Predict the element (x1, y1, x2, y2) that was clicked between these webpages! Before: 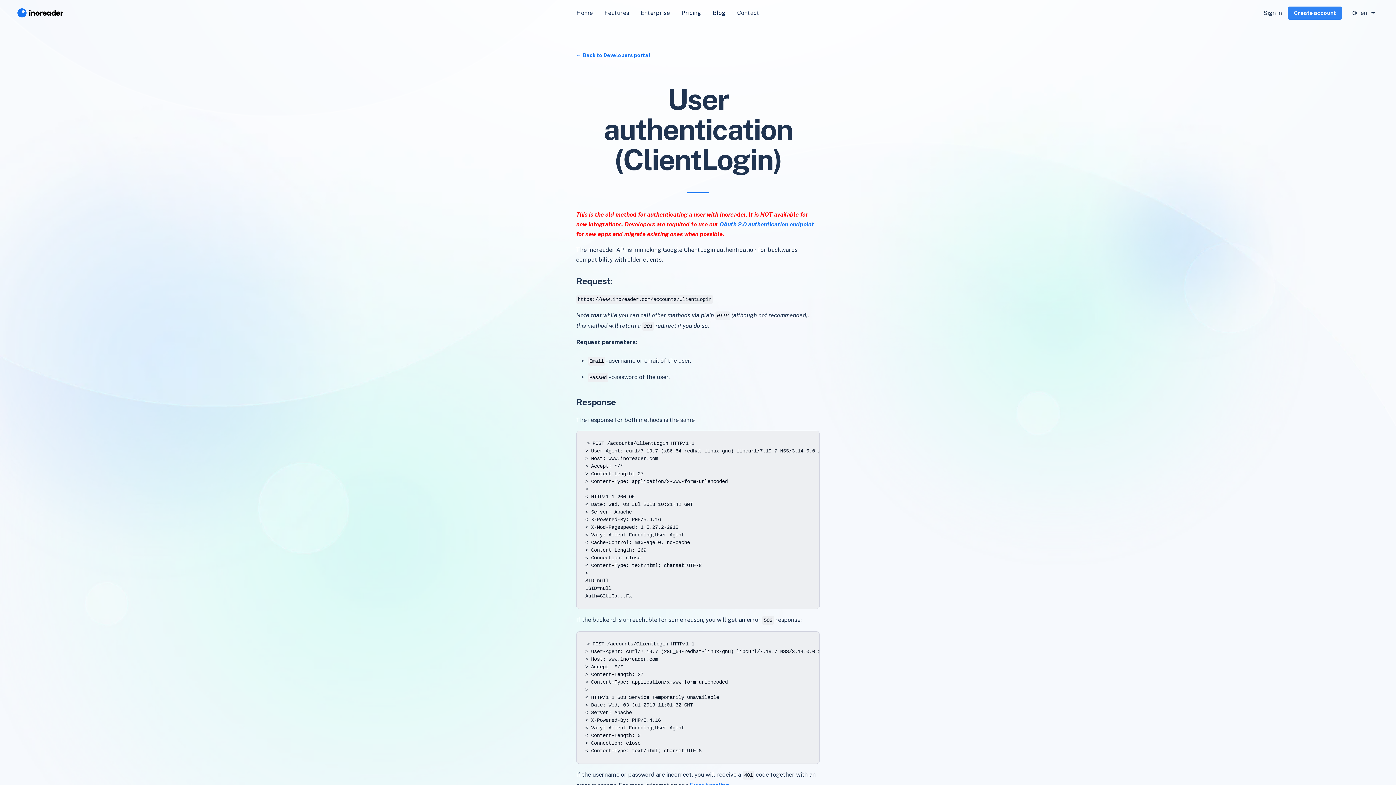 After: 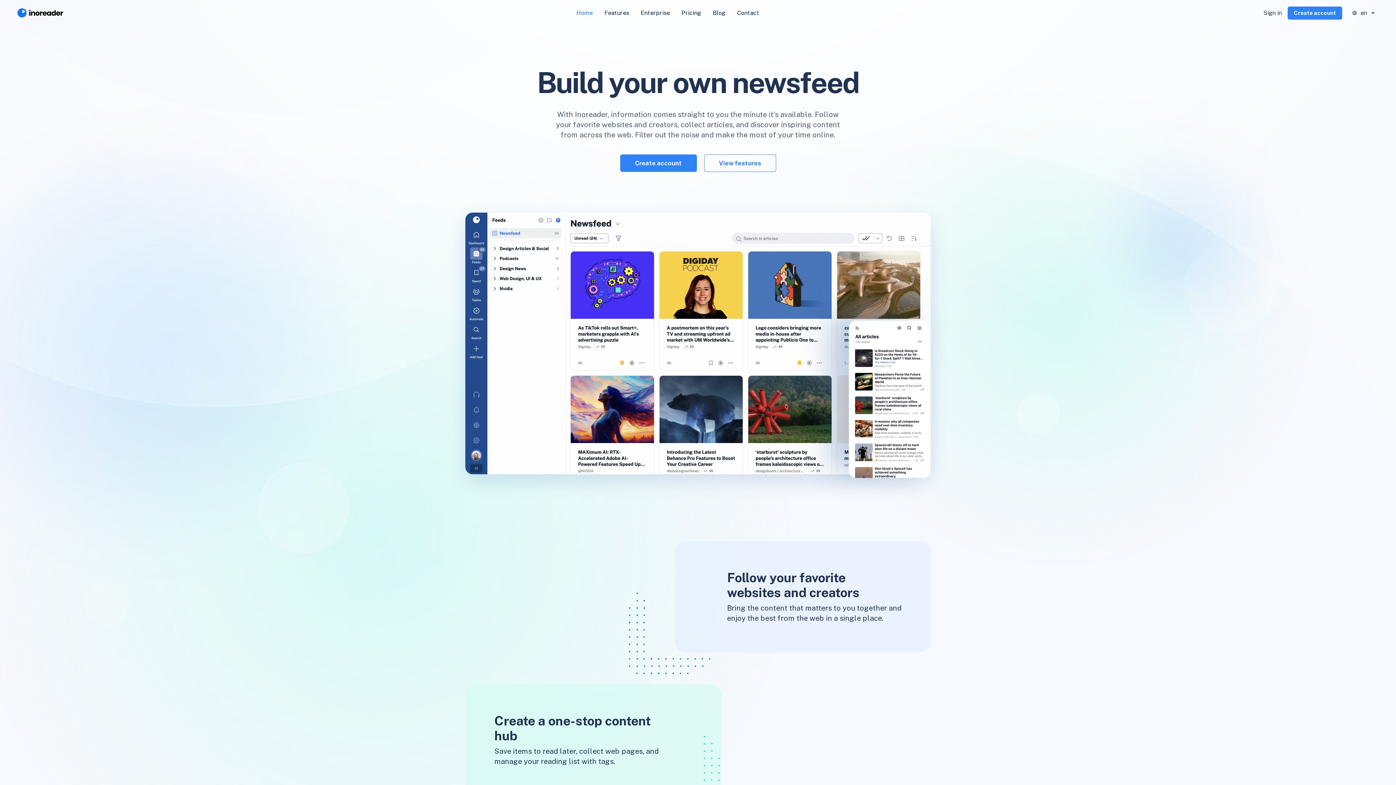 Action: bbox: (570, 5, 598, 20) label: Home